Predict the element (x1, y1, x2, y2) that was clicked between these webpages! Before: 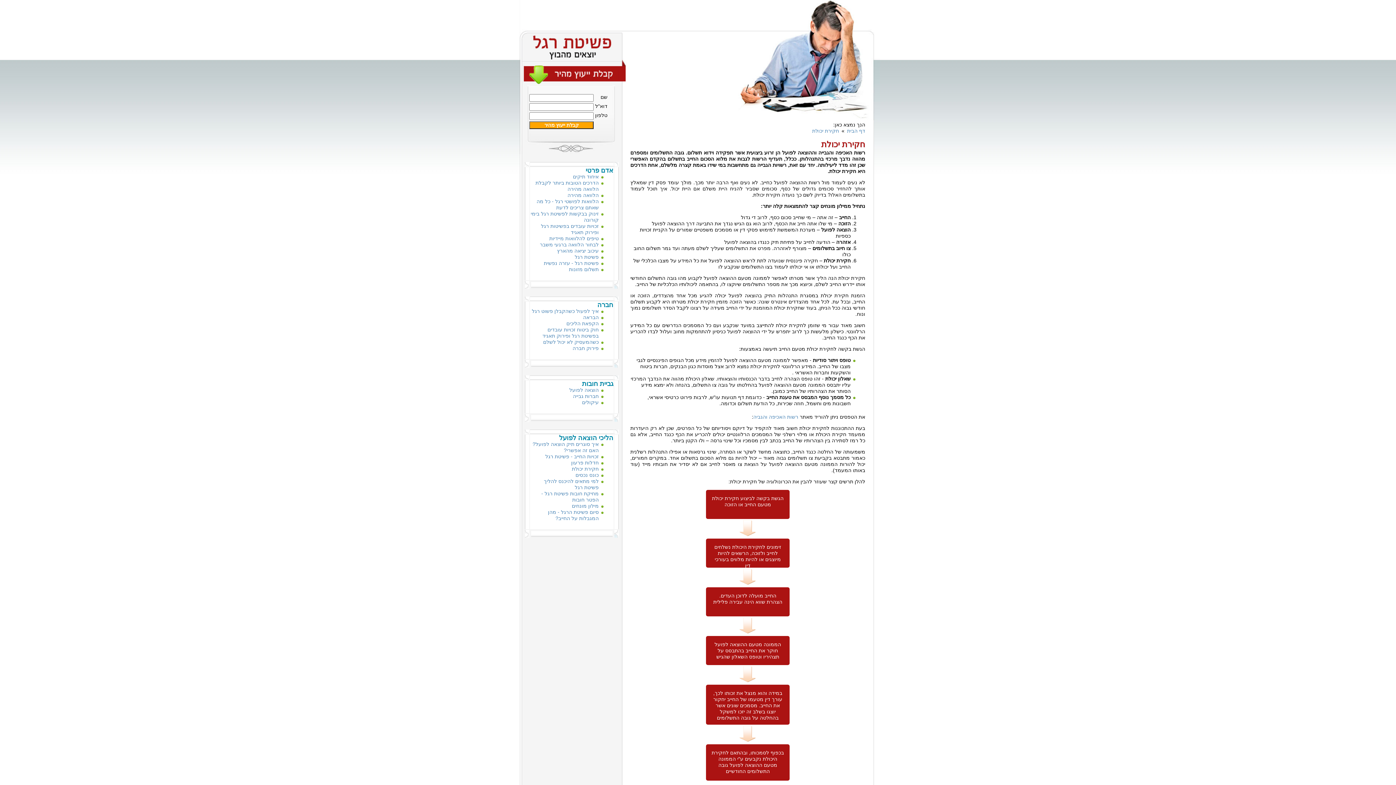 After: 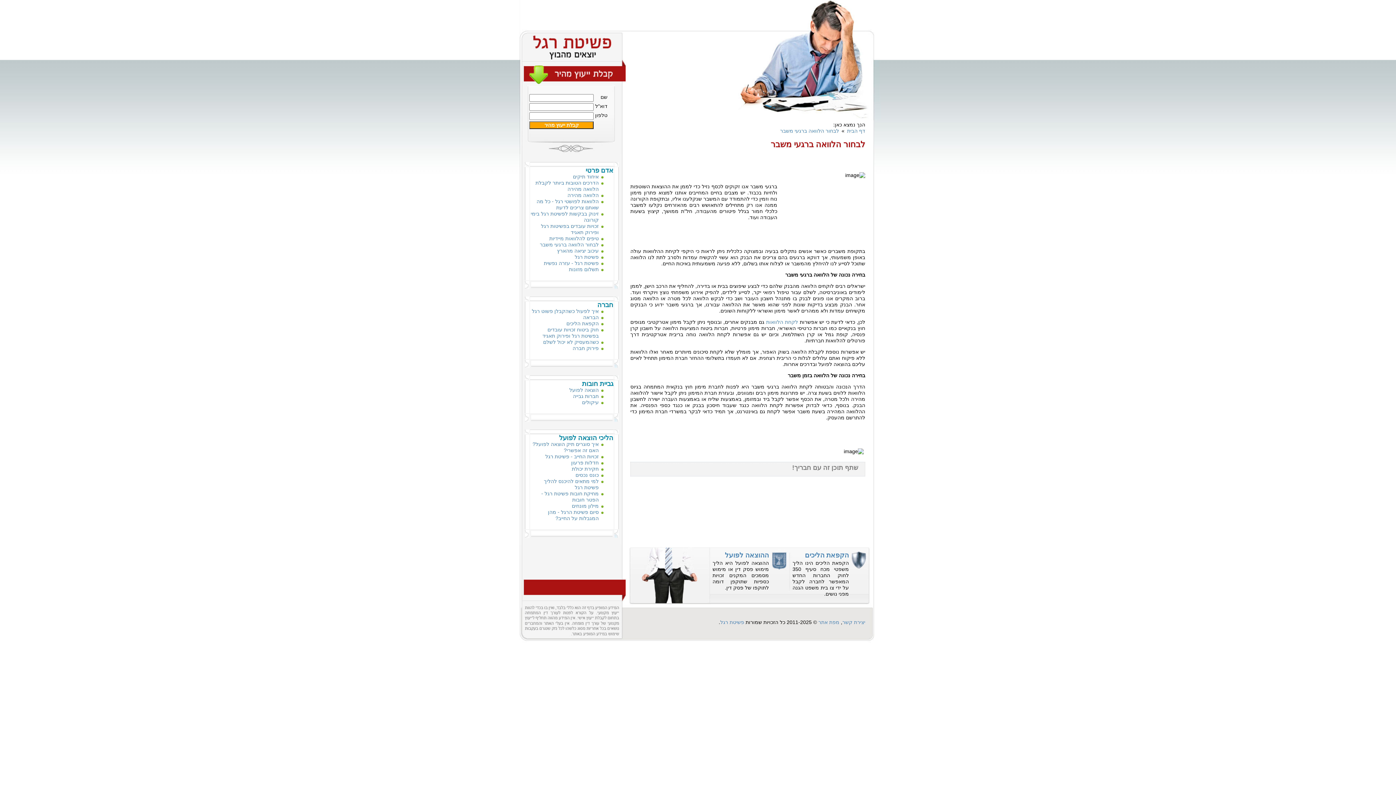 Action: bbox: (540, 241, 598, 247) label: לבחור הלוואה ברגעי משבר